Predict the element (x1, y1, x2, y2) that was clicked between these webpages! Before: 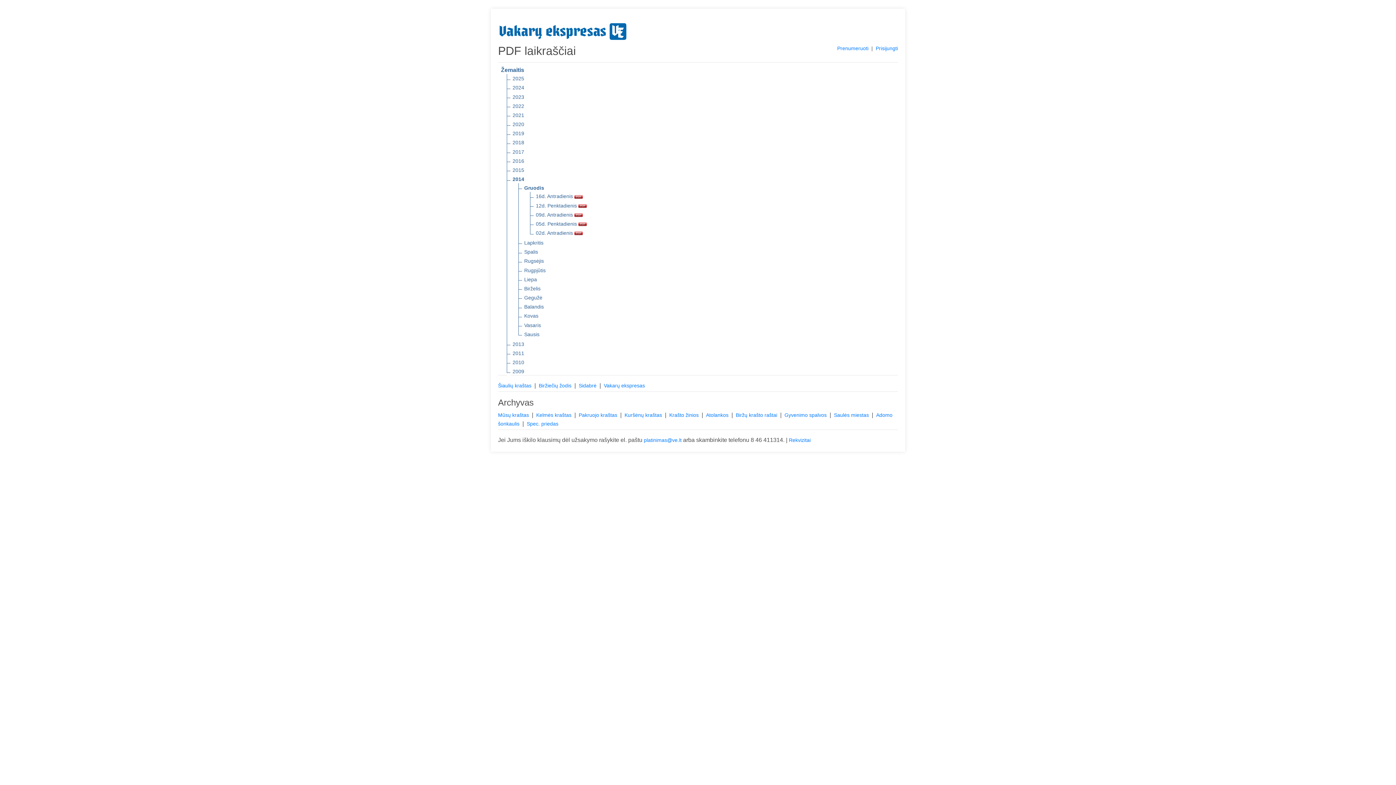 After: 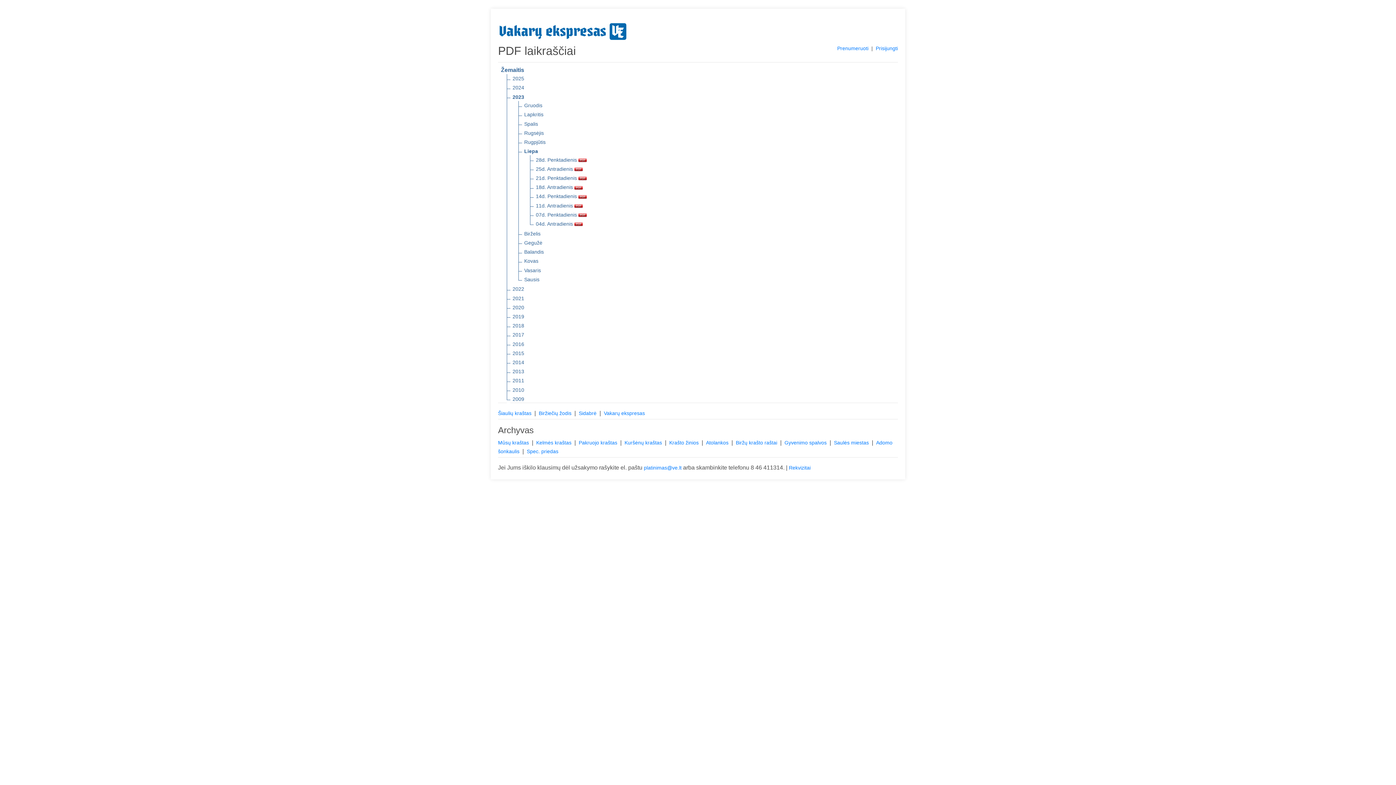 Action: bbox: (512, 92, 524, 100) label: 2023